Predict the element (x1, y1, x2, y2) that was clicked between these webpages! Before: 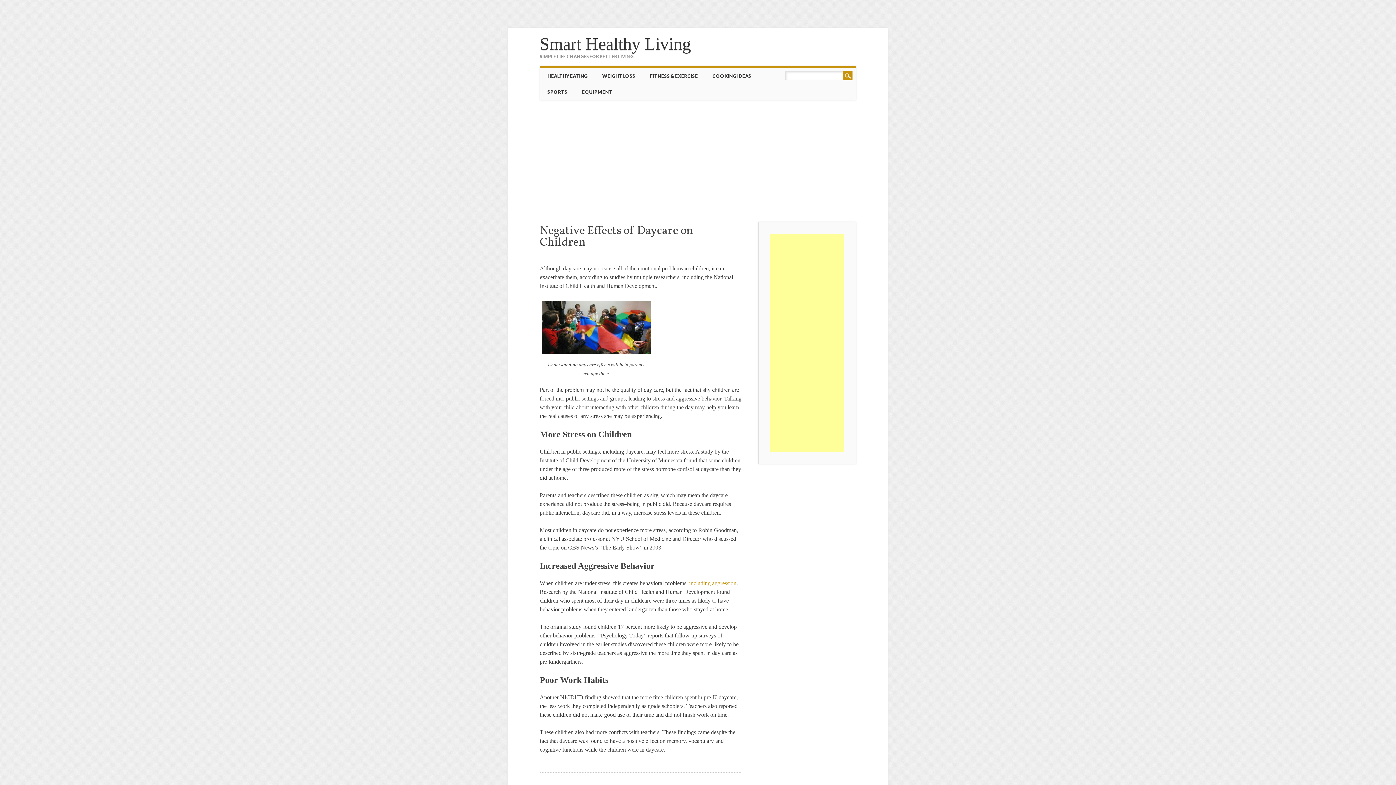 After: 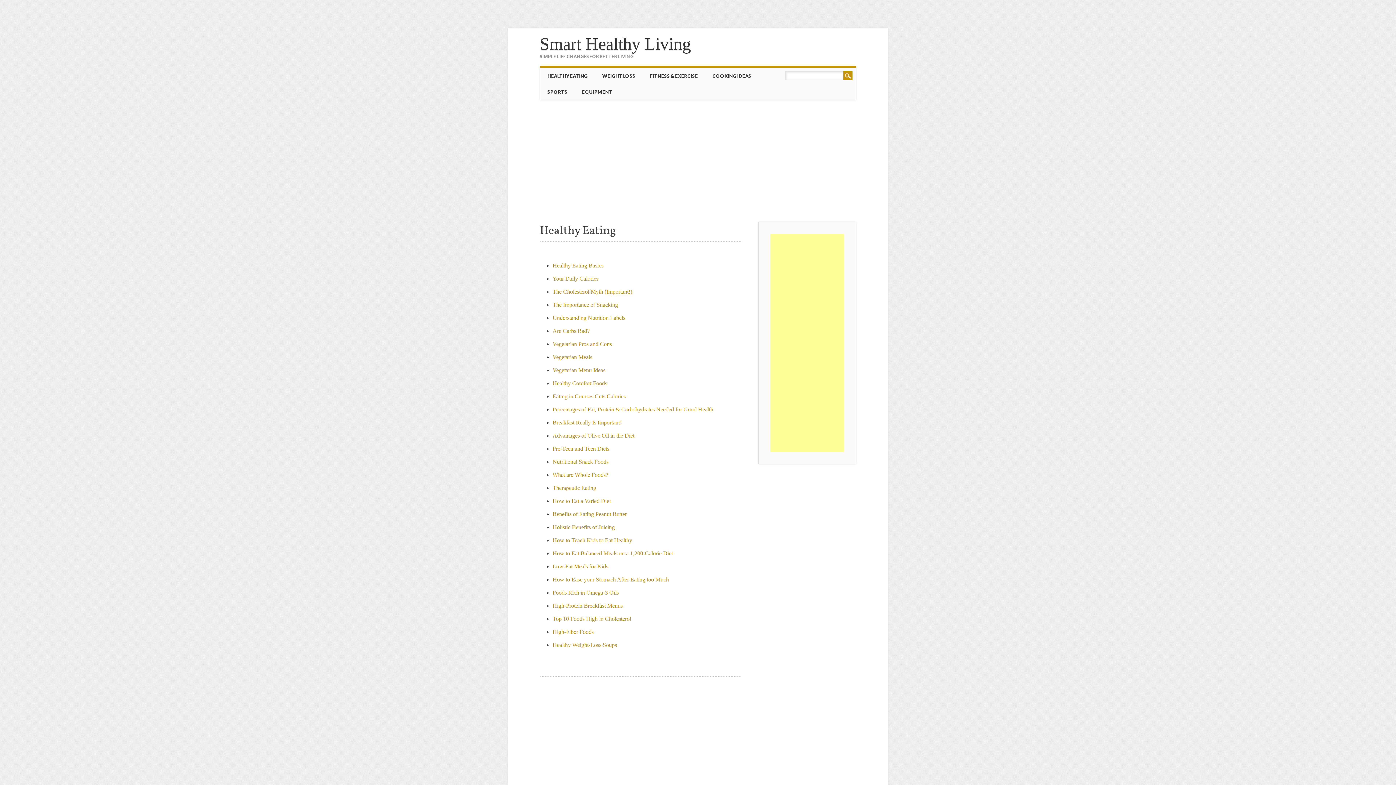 Action: label: HEALTHY EATING bbox: (540, 67, 595, 83)